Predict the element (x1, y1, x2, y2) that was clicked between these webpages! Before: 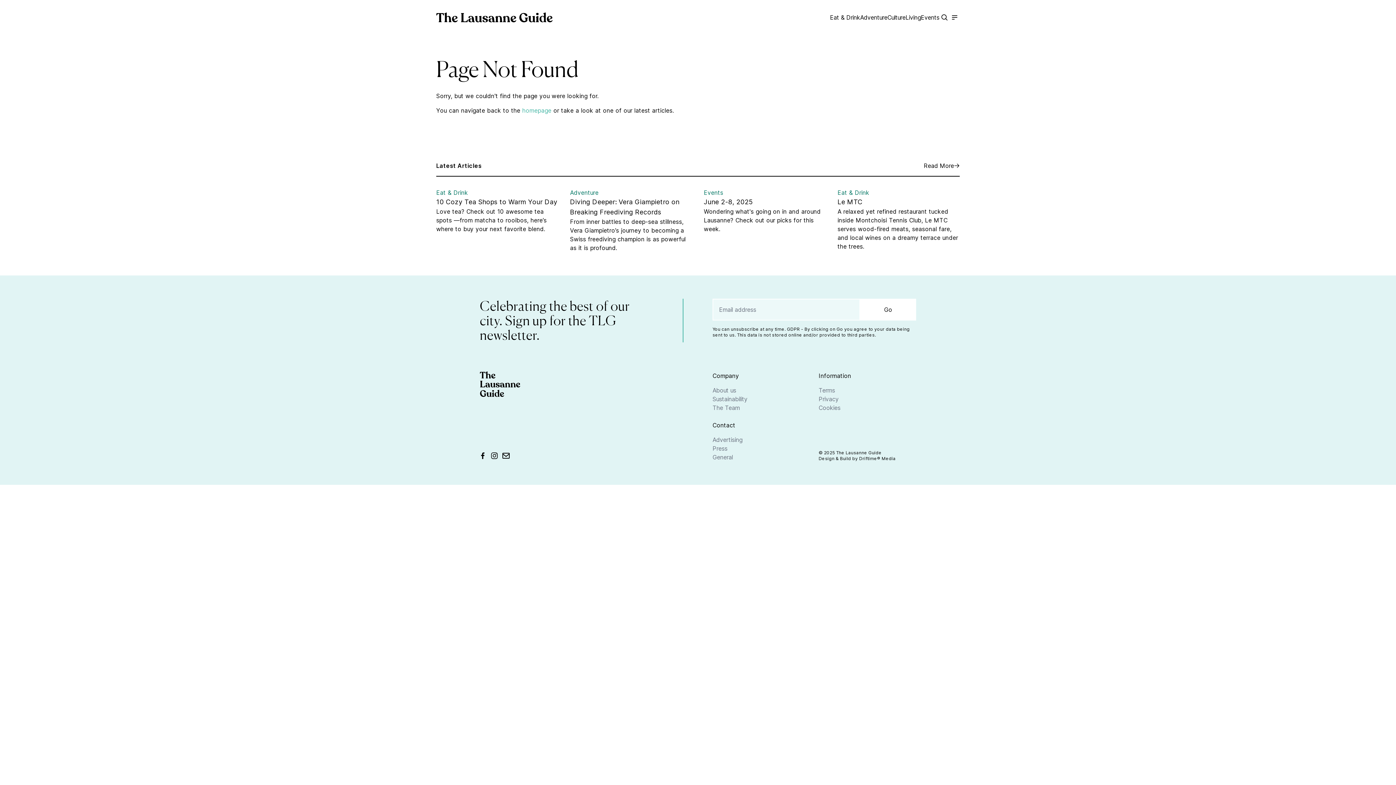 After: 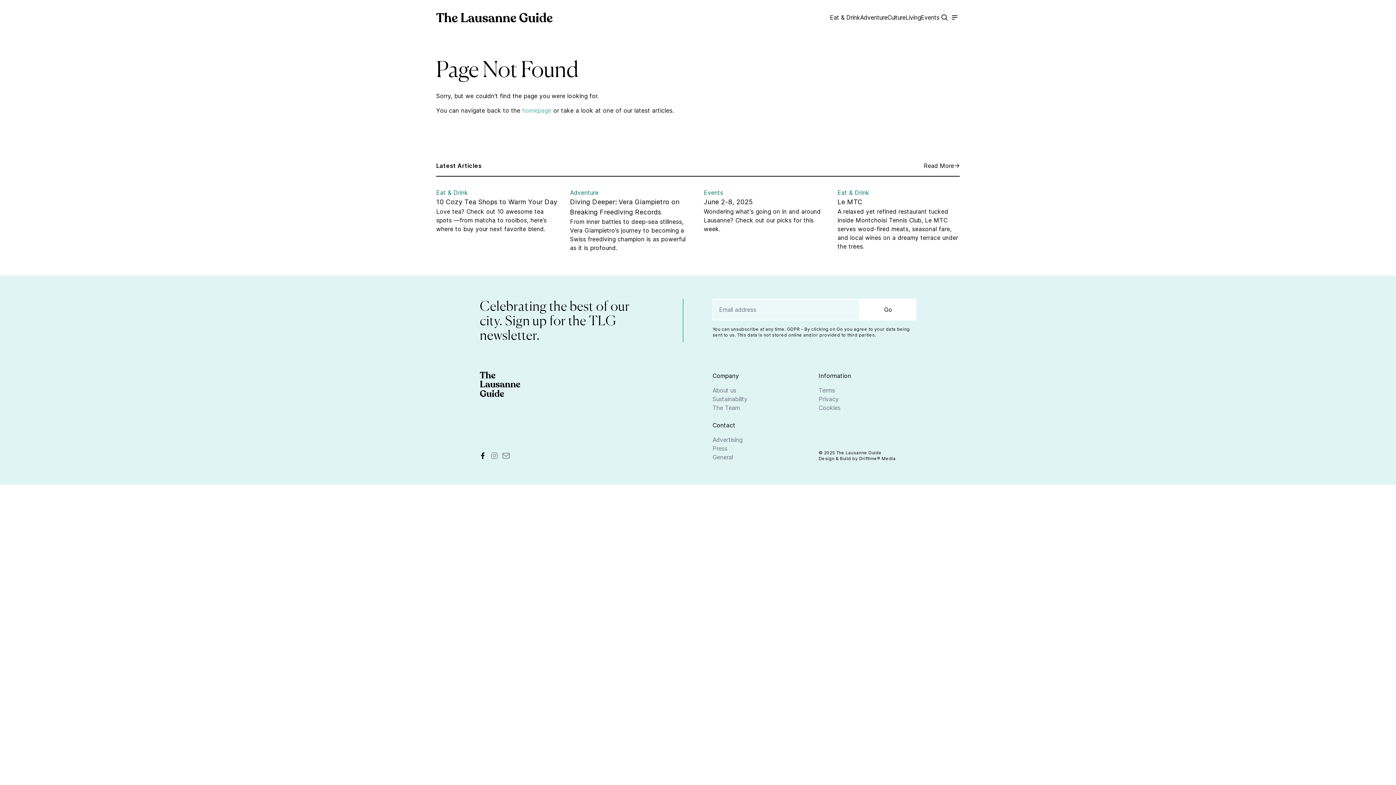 Action: bbox: (477, 450, 488, 461) label: Find us on Facebook